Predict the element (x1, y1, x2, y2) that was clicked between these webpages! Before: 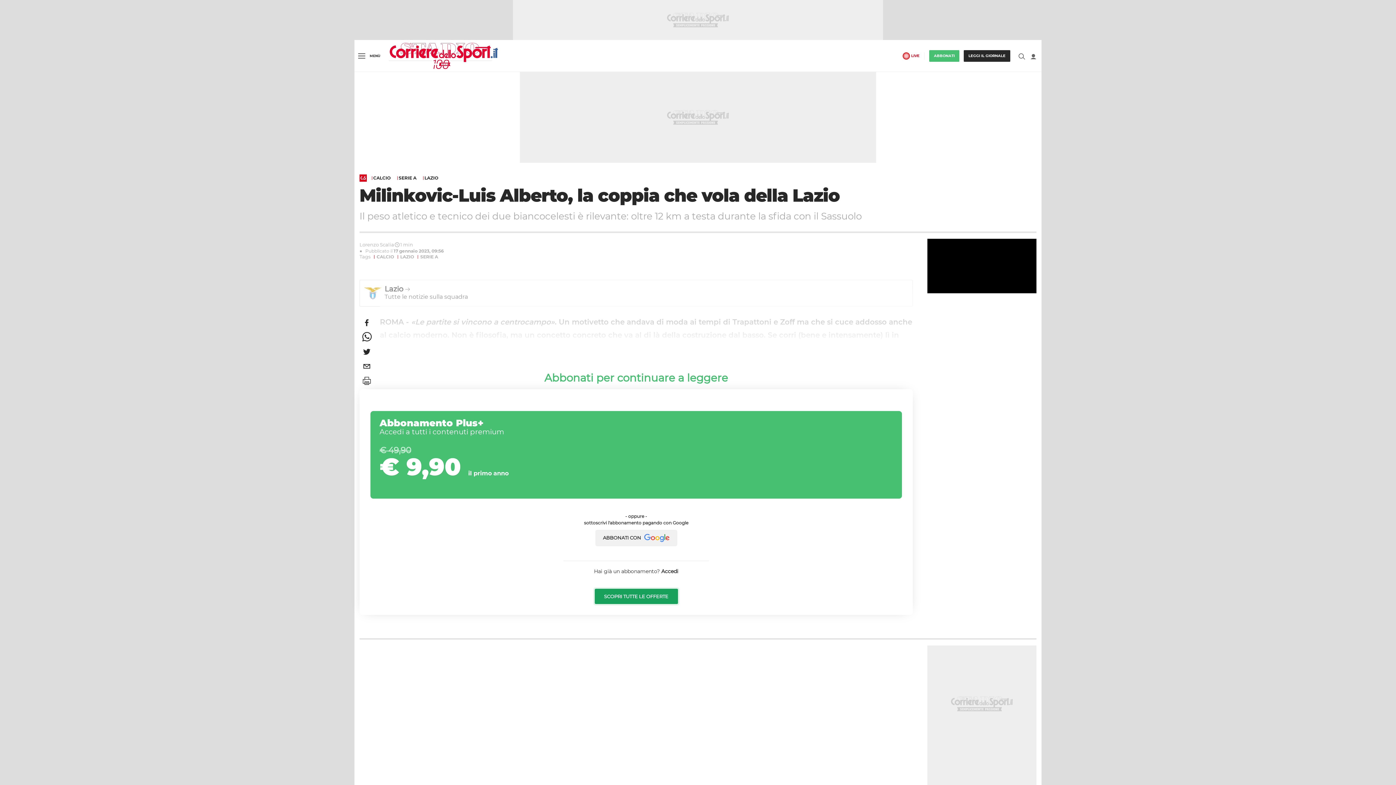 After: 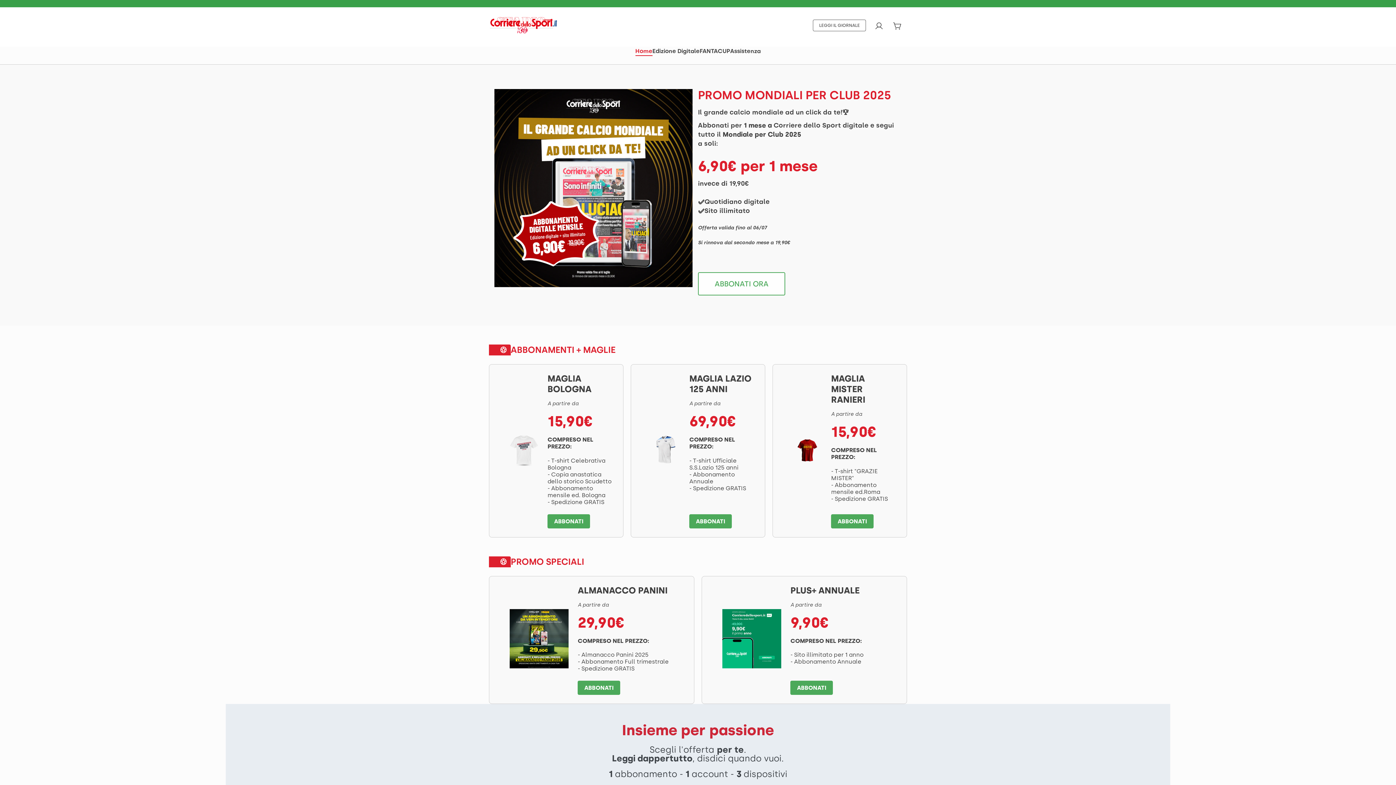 Action: bbox: (594, 589, 678, 604) label: SCOPRI TUTTE LE OFFERTE